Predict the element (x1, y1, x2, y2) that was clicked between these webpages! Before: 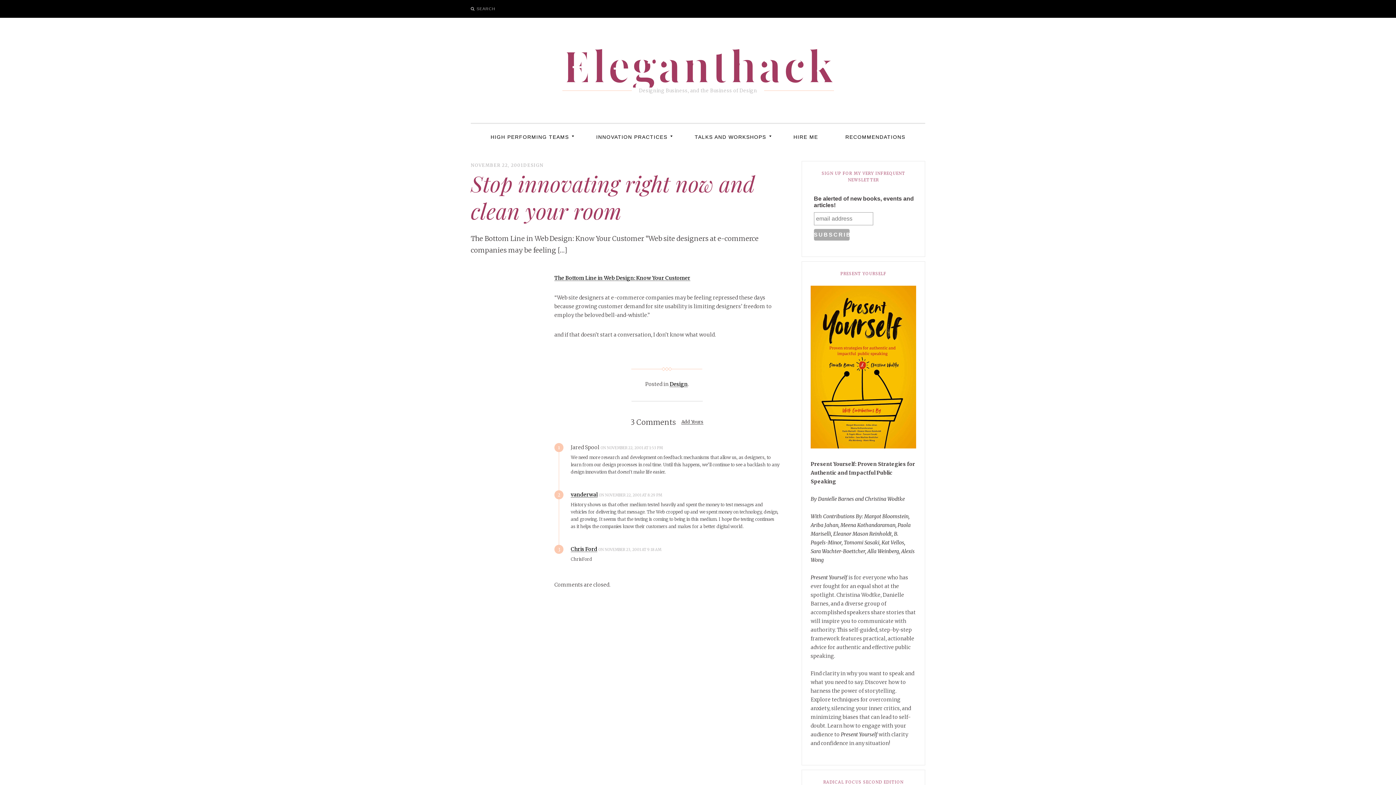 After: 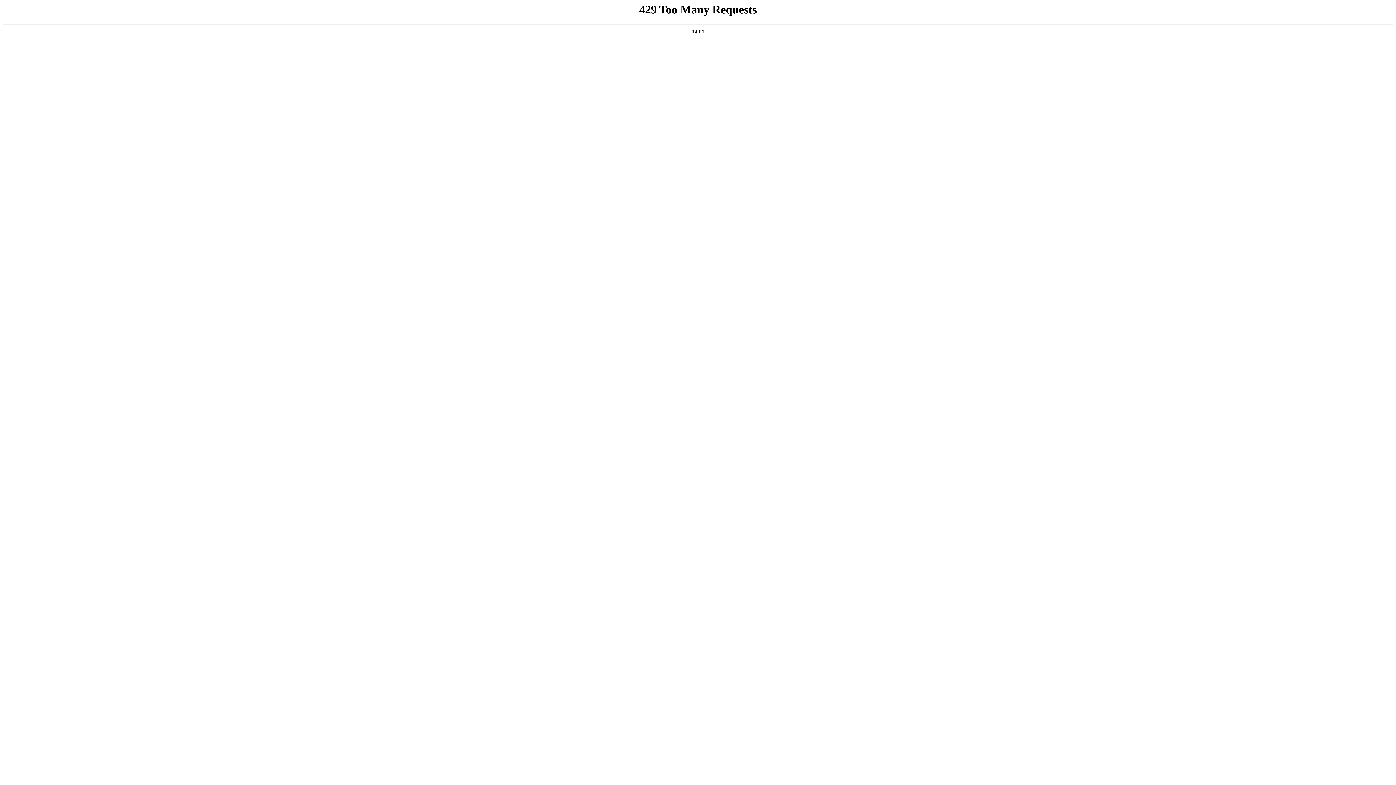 Action: bbox: (780, 124, 831, 150) label: HIRE ME